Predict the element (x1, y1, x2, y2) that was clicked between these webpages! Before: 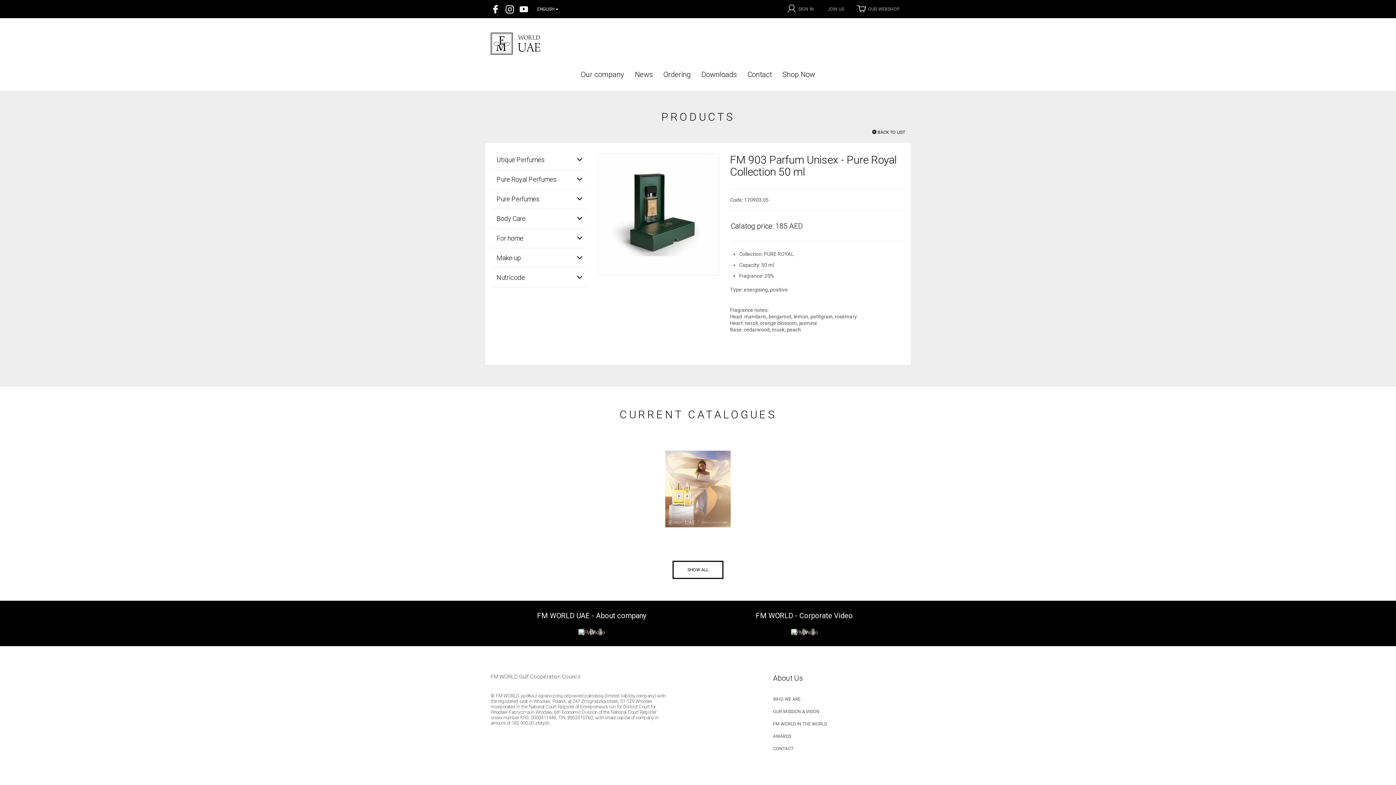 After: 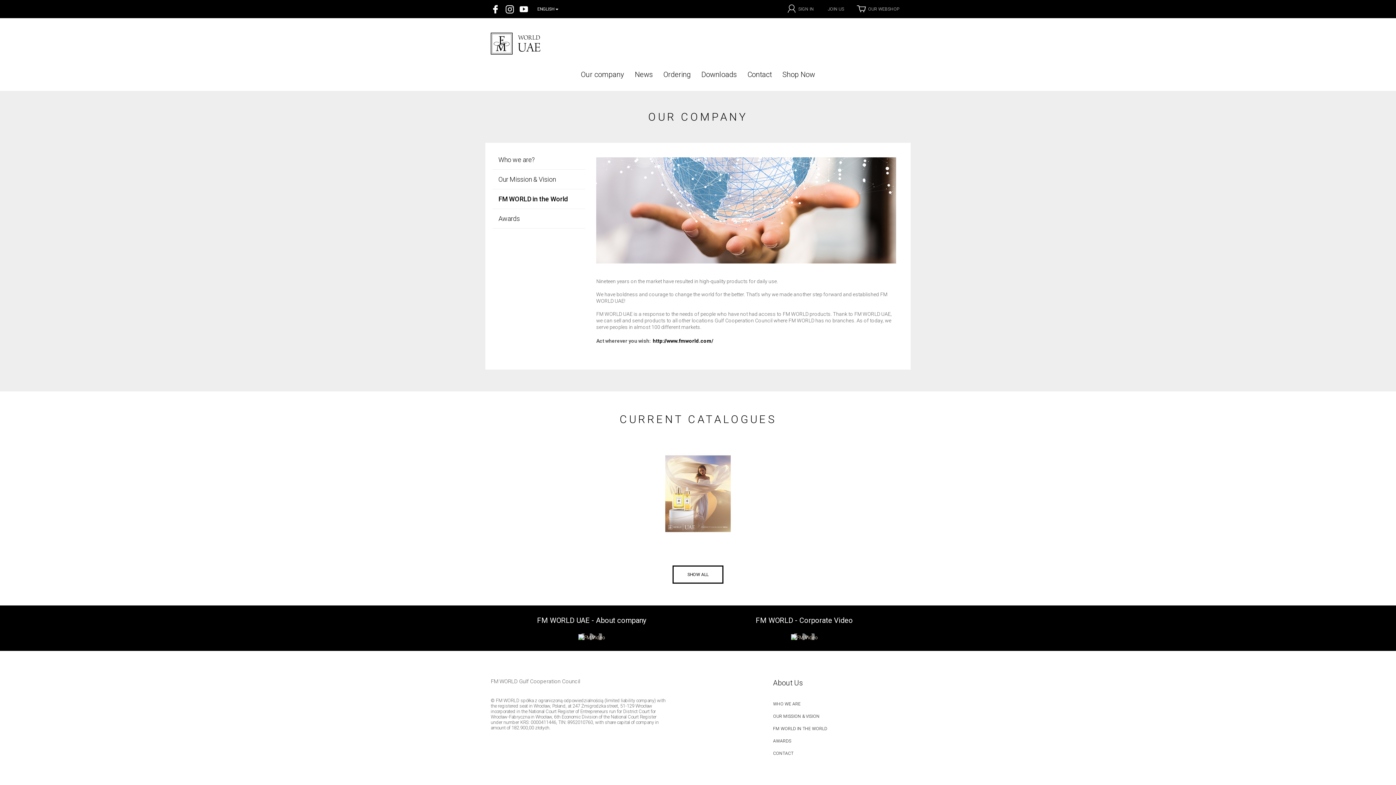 Action: label: FM WORLD IN THE WORLD bbox: (773, 719, 835, 729)